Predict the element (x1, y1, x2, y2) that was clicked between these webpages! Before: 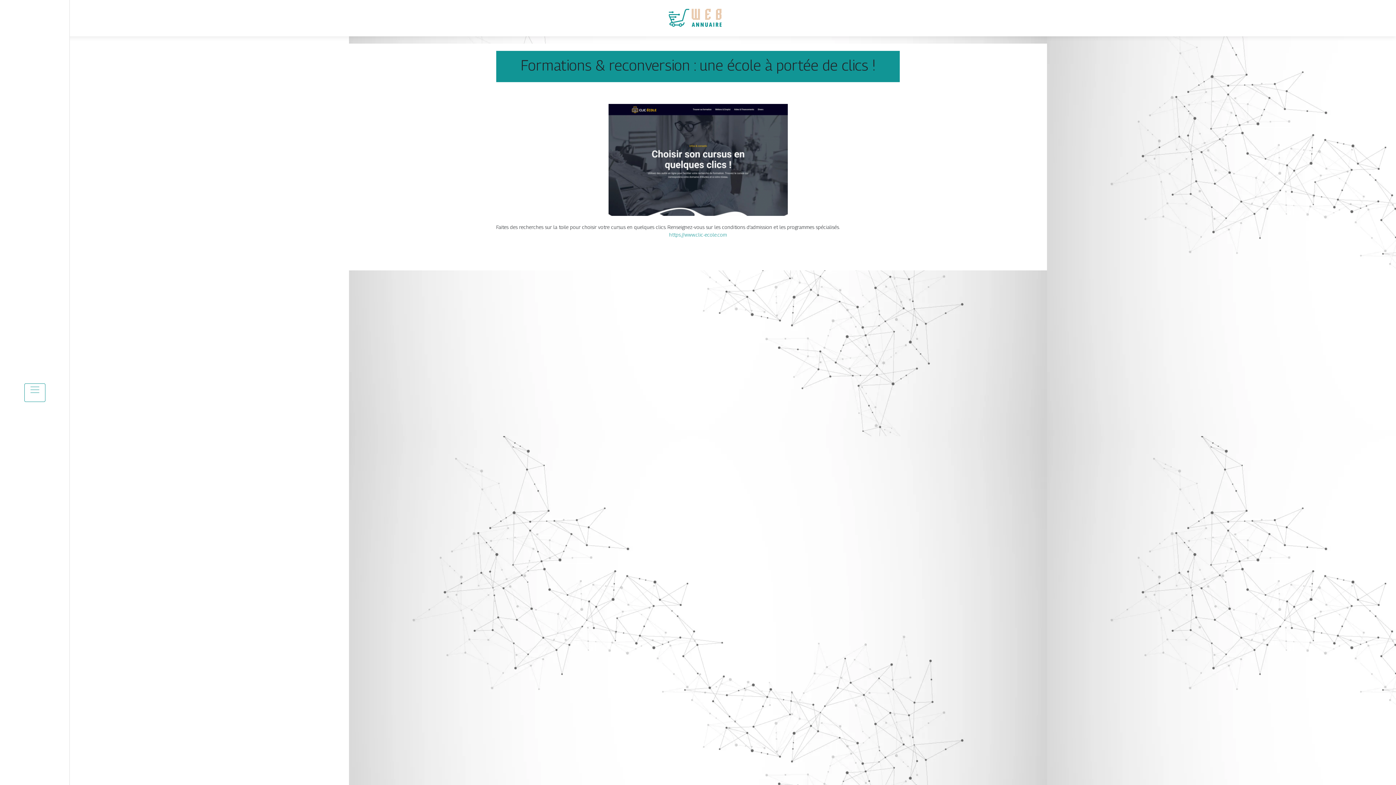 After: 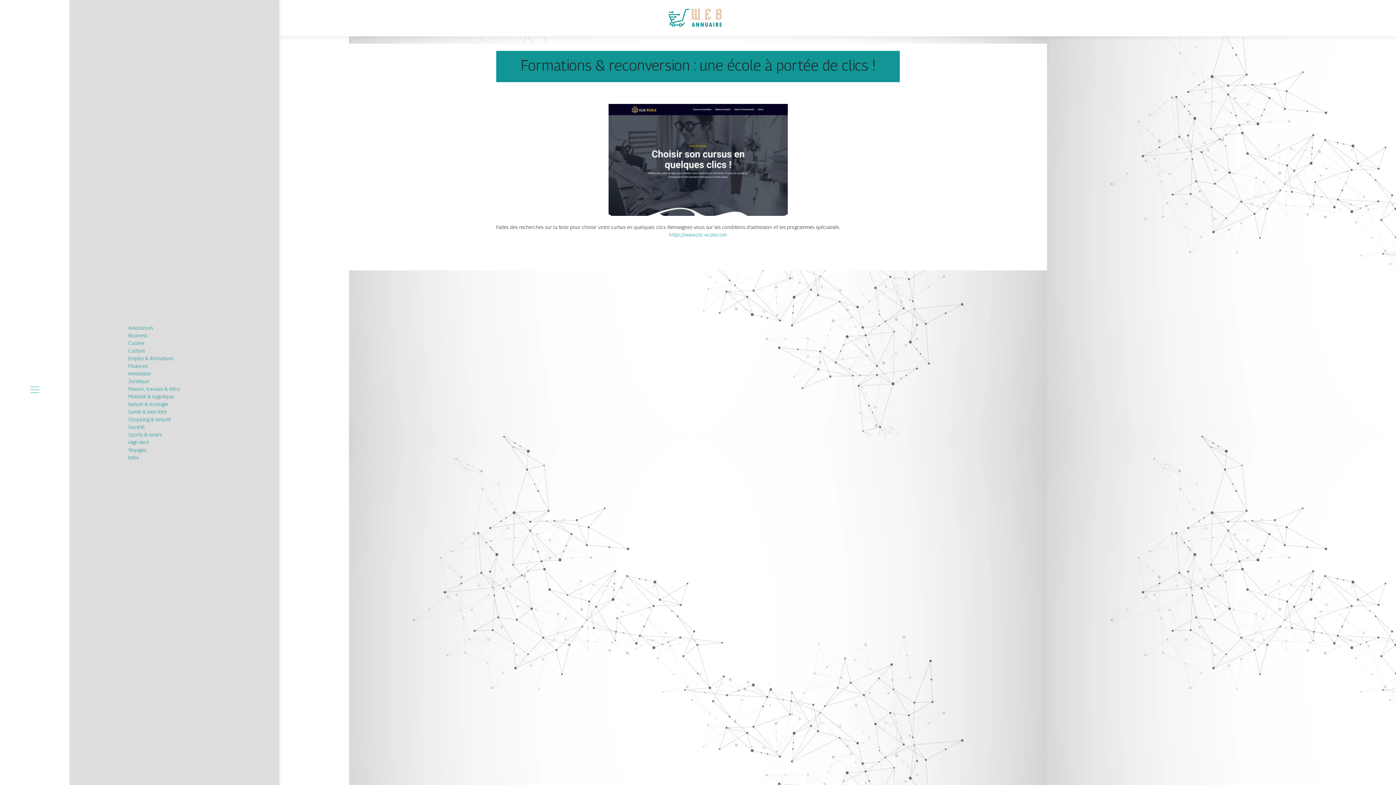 Action: bbox: (24, 383, 45, 402)